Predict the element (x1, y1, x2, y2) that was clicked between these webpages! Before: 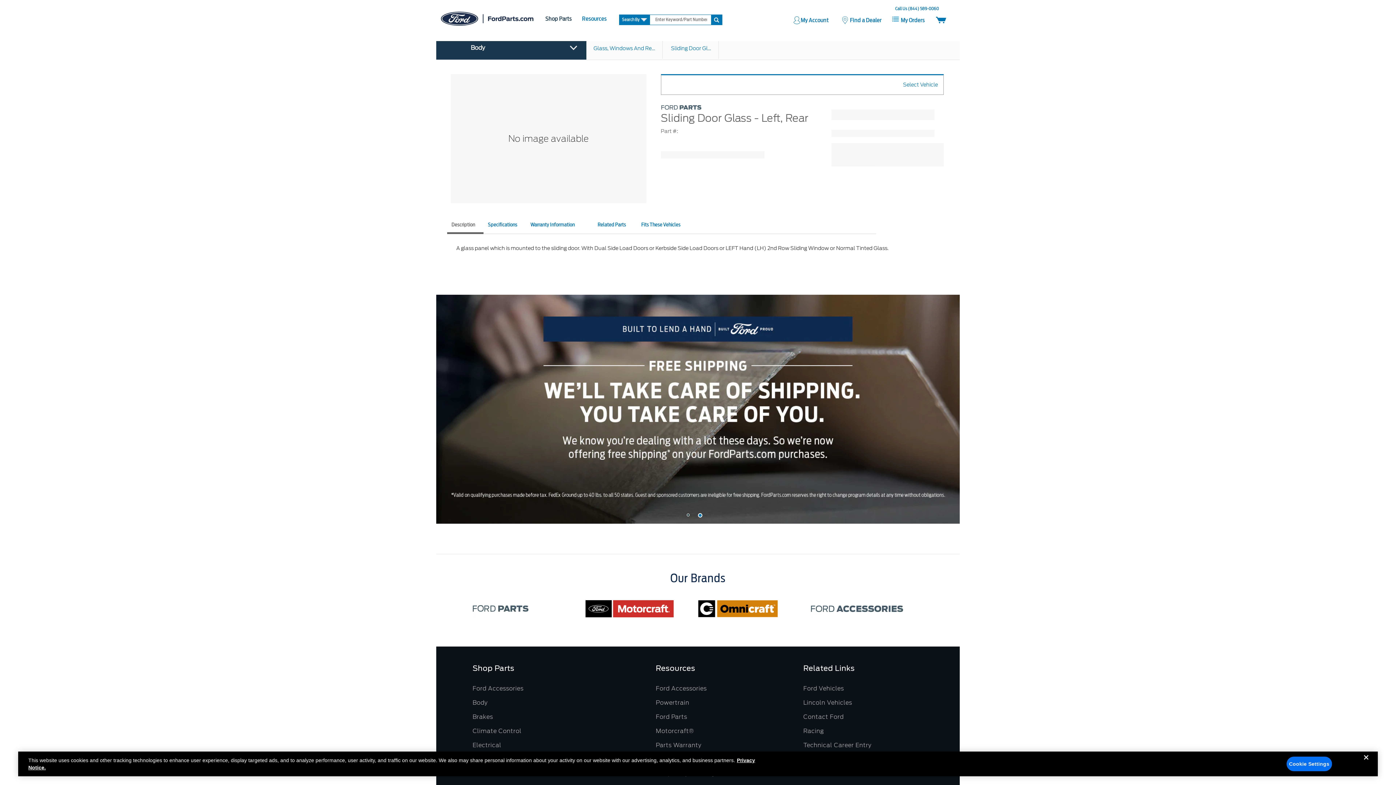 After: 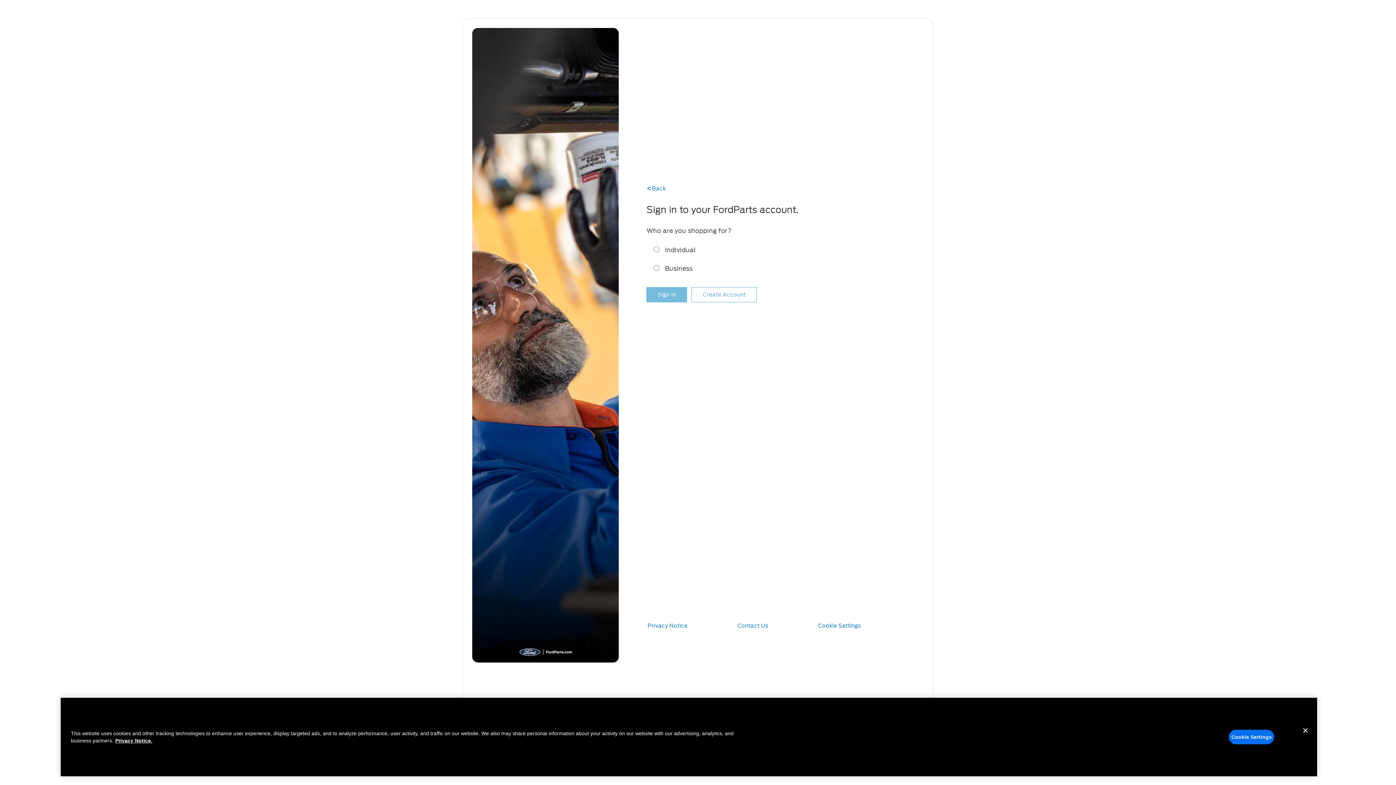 Action: label: My Account bbox: (793, 14, 831, 23)